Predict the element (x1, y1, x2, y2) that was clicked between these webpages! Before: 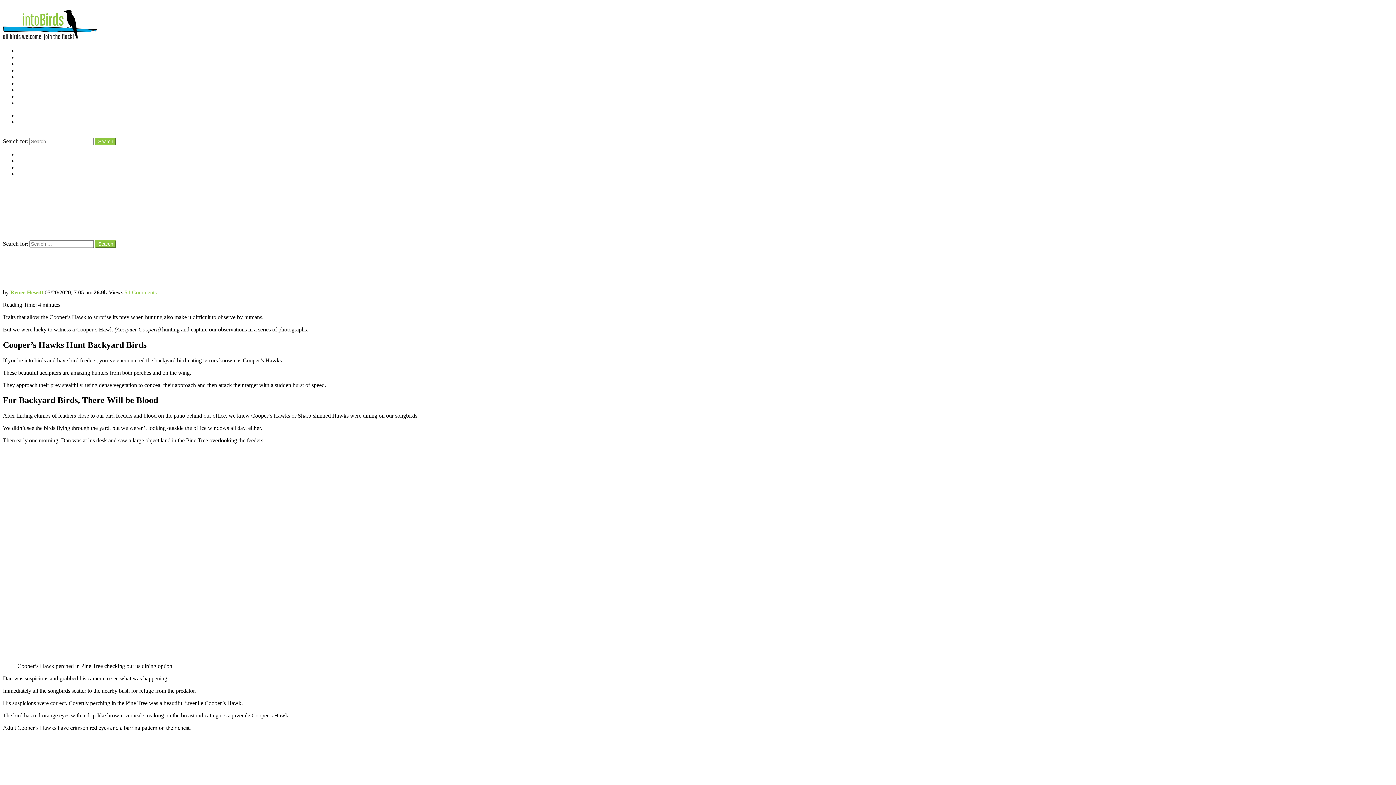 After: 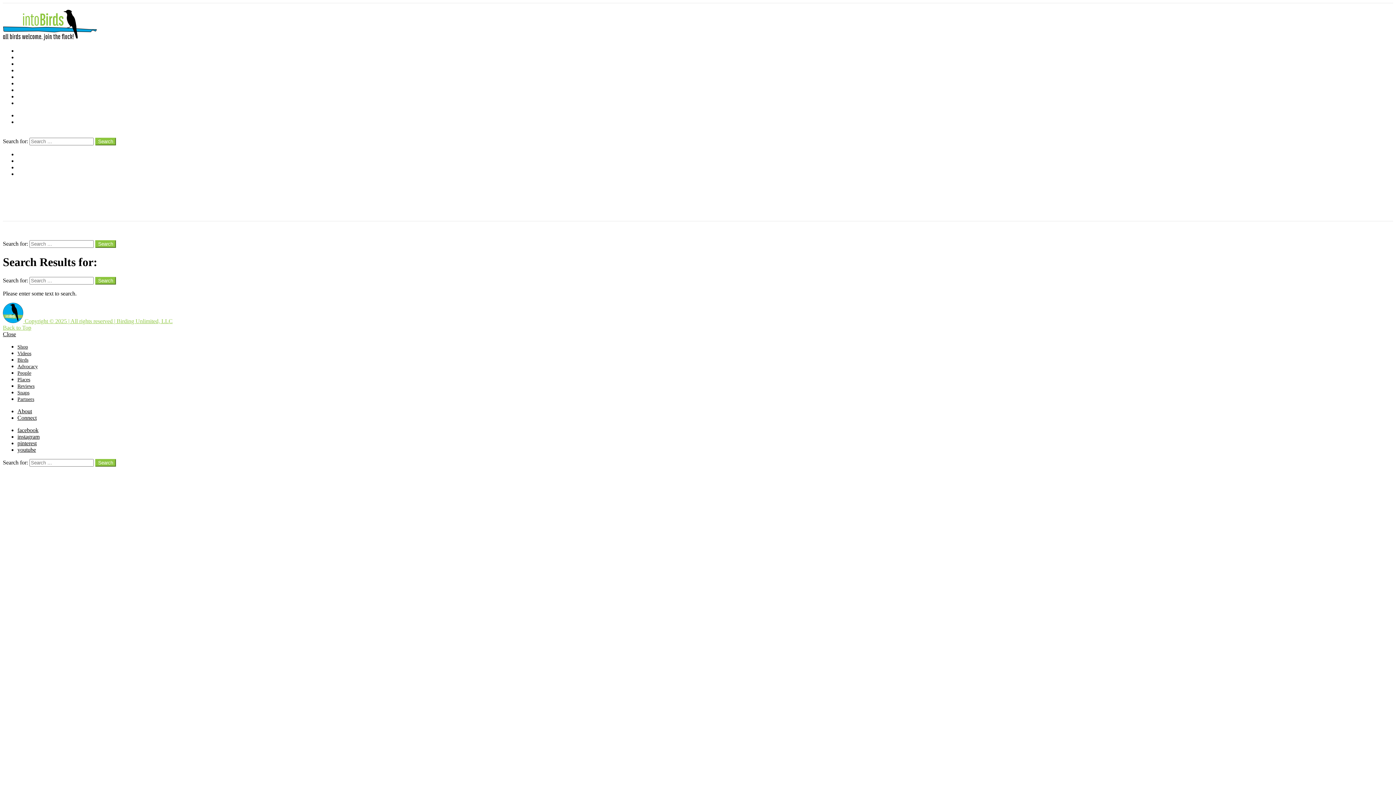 Action: label: Search bbox: (2, 233, 18, 240)